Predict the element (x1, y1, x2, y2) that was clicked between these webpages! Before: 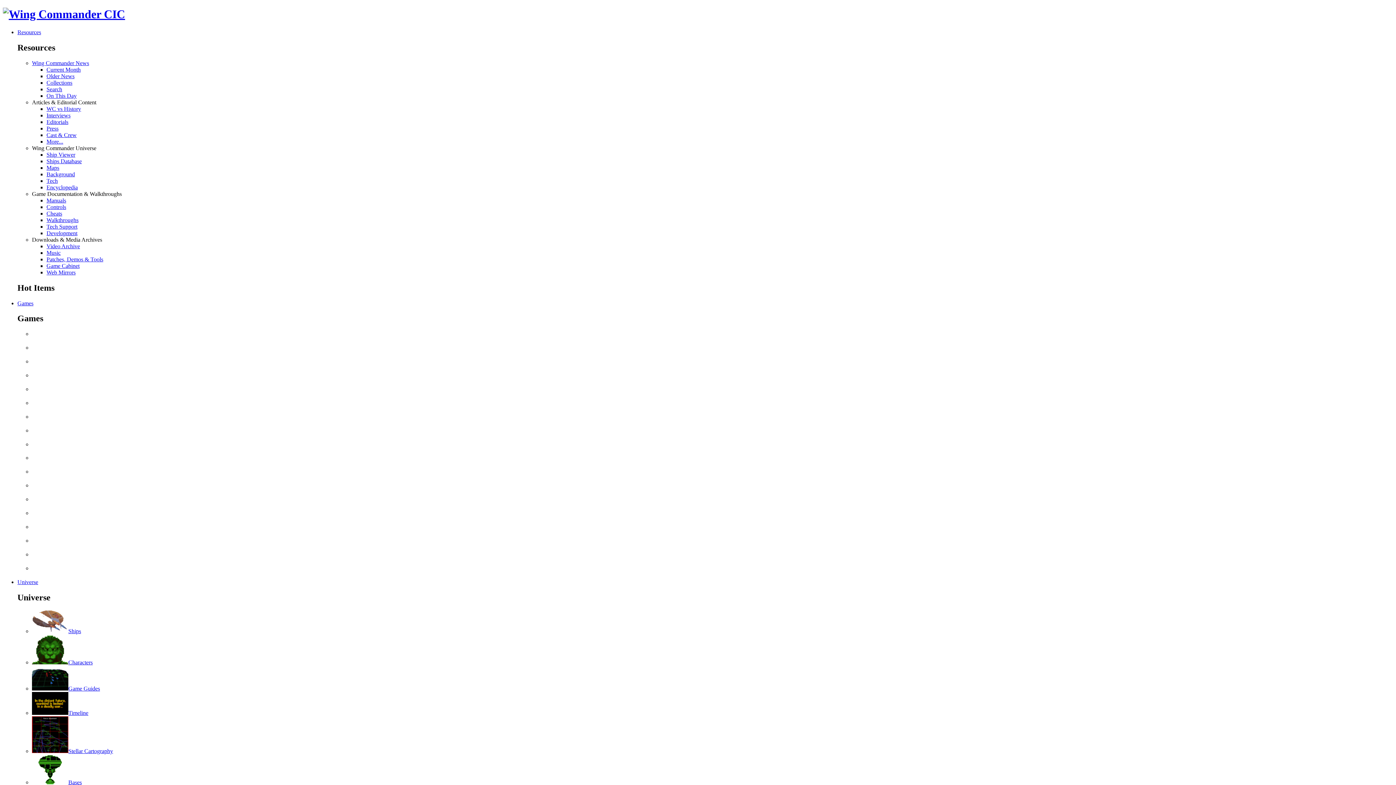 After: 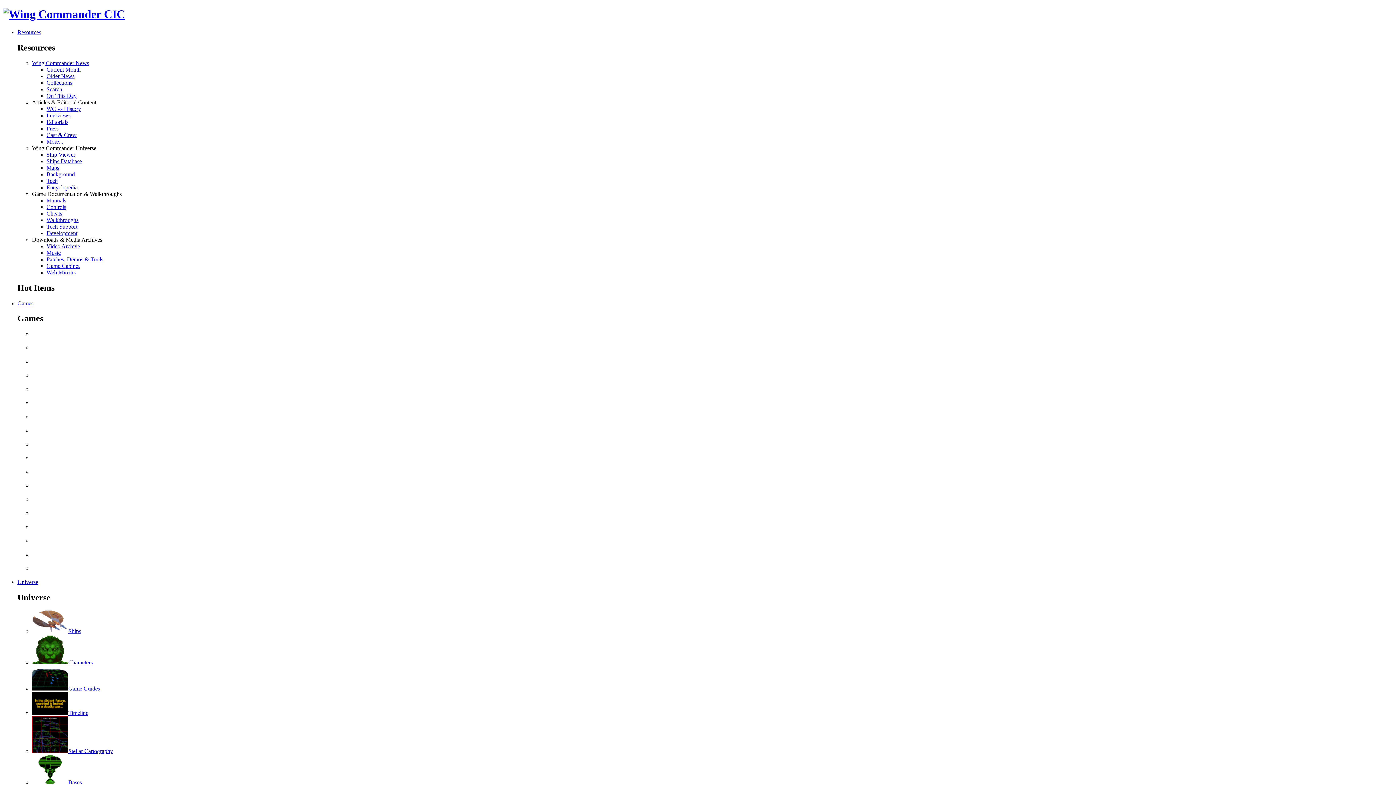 Action: bbox: (32, 59, 1393, 66) label: Wing Commander News